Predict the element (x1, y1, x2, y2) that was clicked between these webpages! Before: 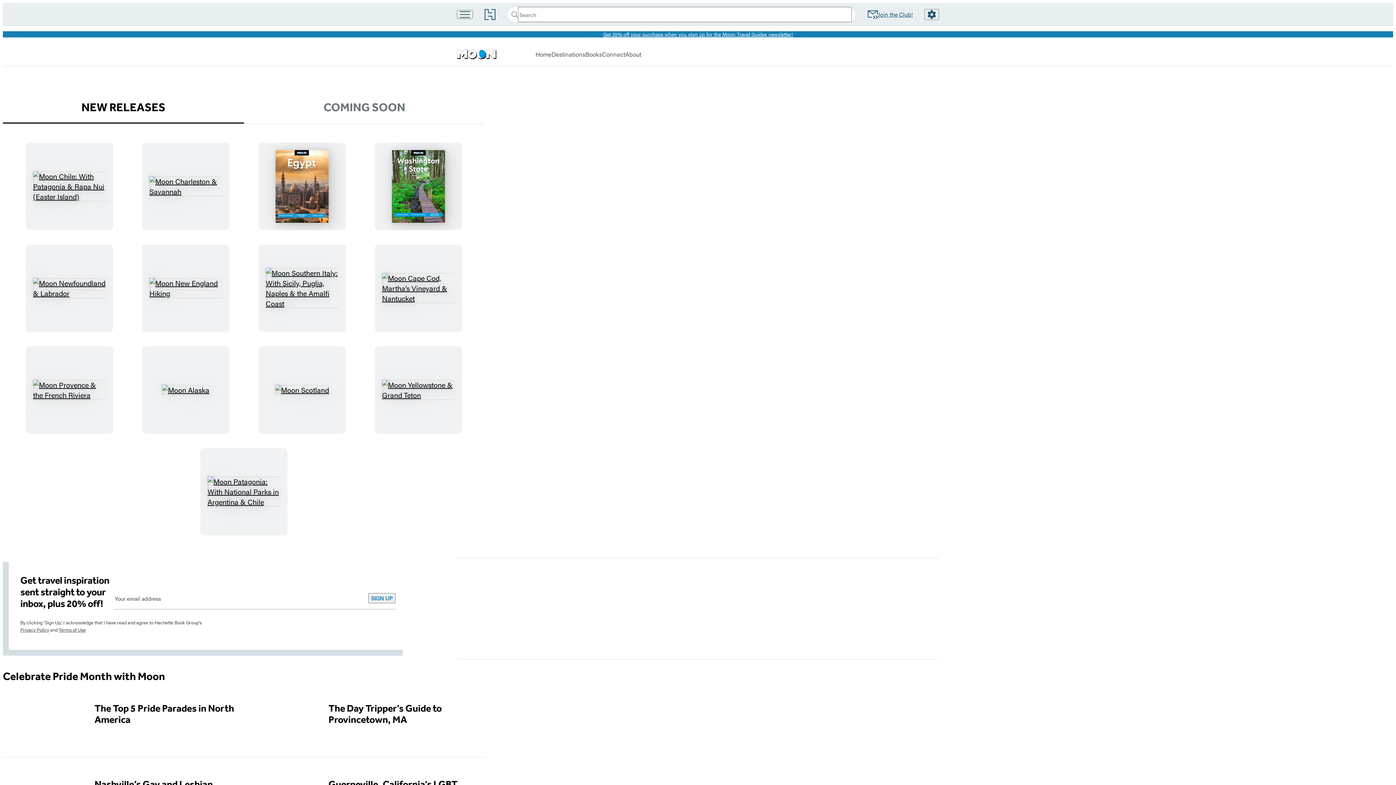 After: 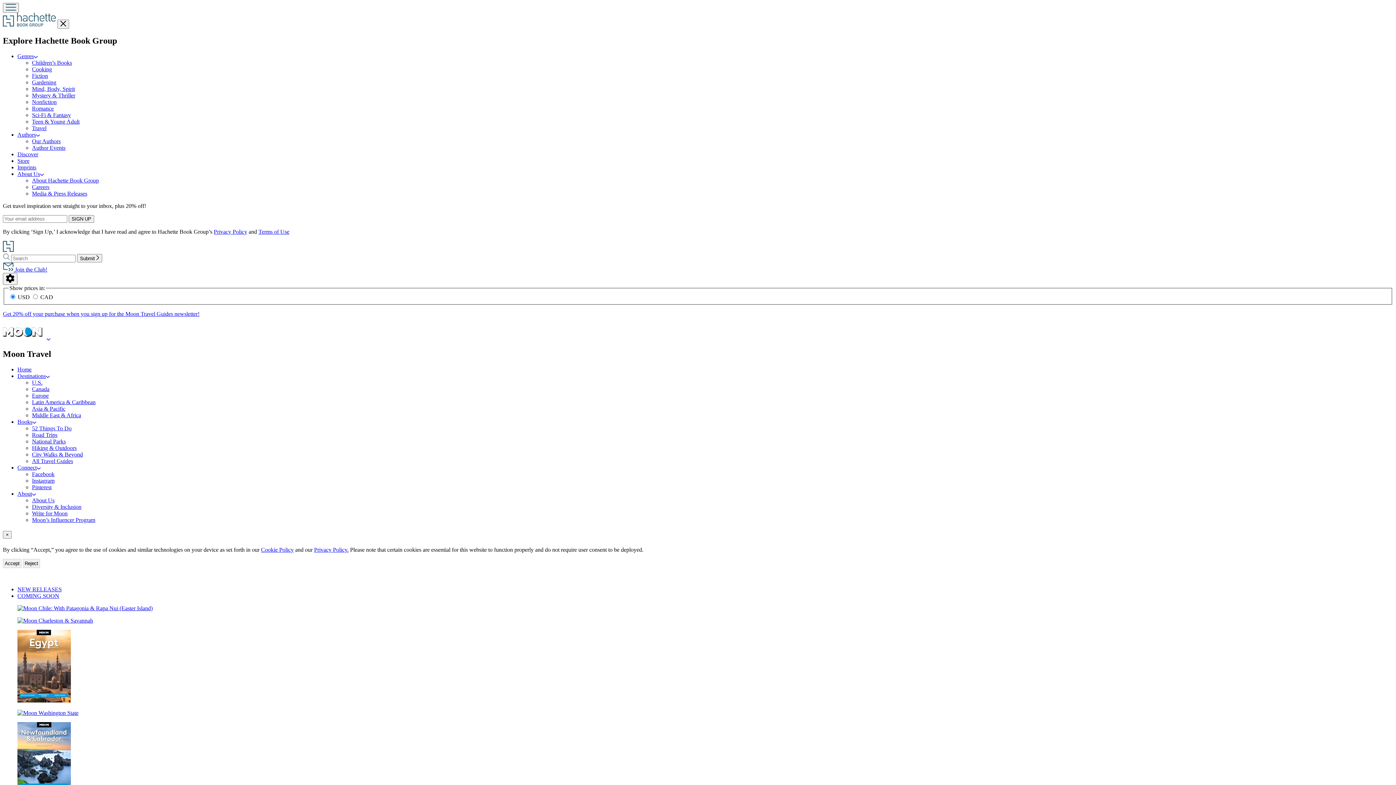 Action: label: SIGN UP bbox: (368, 593, 395, 603)